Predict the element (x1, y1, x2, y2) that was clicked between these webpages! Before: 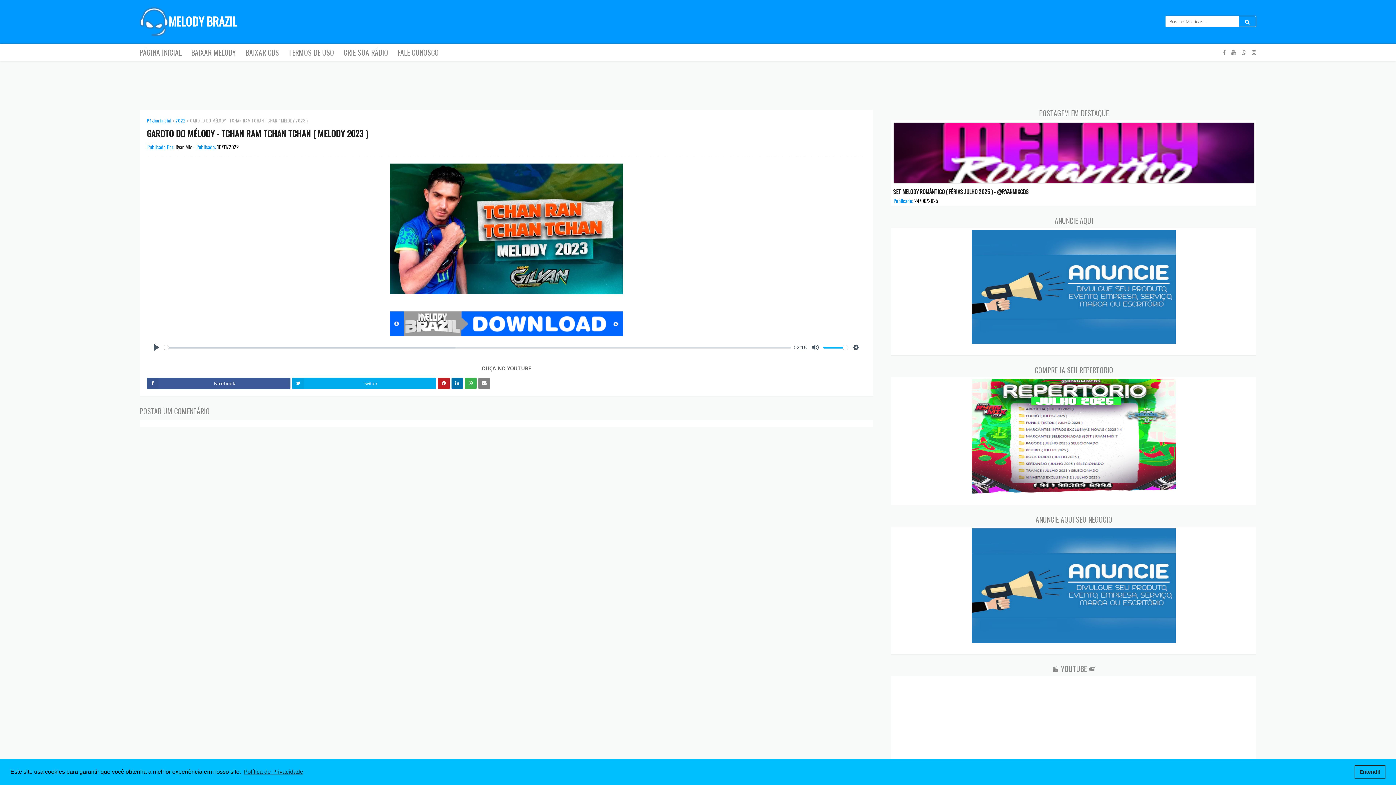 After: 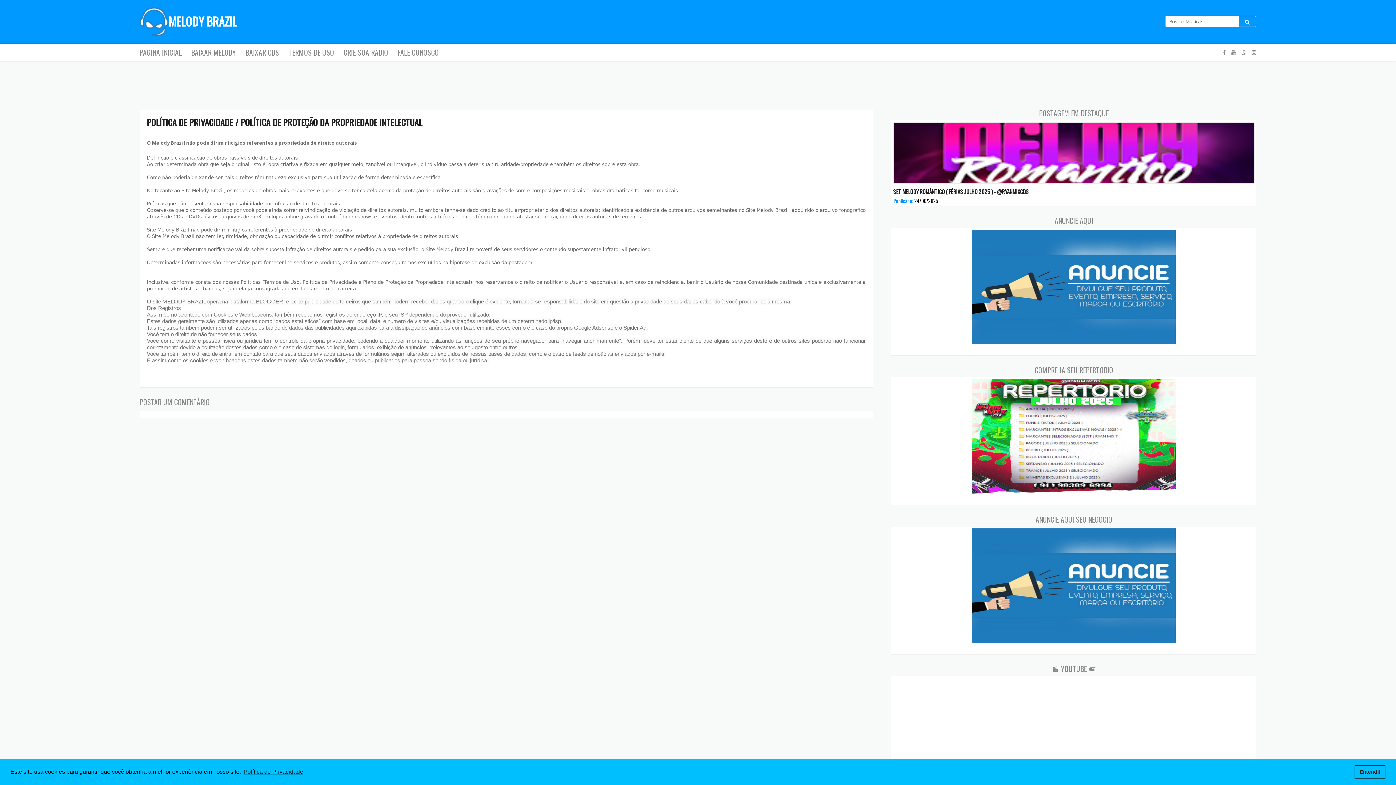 Action: bbox: (283, 43, 338, 61) label: TERMOS DE USO